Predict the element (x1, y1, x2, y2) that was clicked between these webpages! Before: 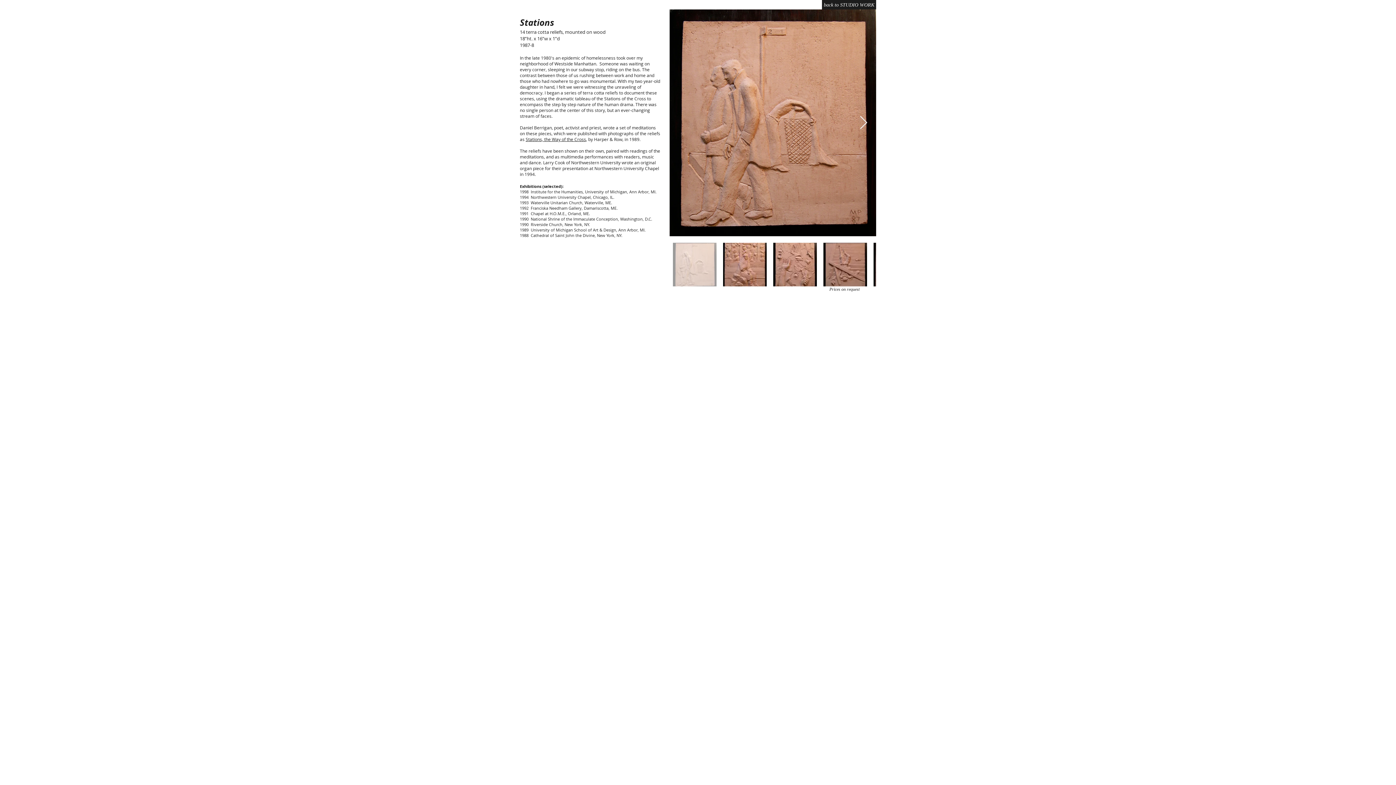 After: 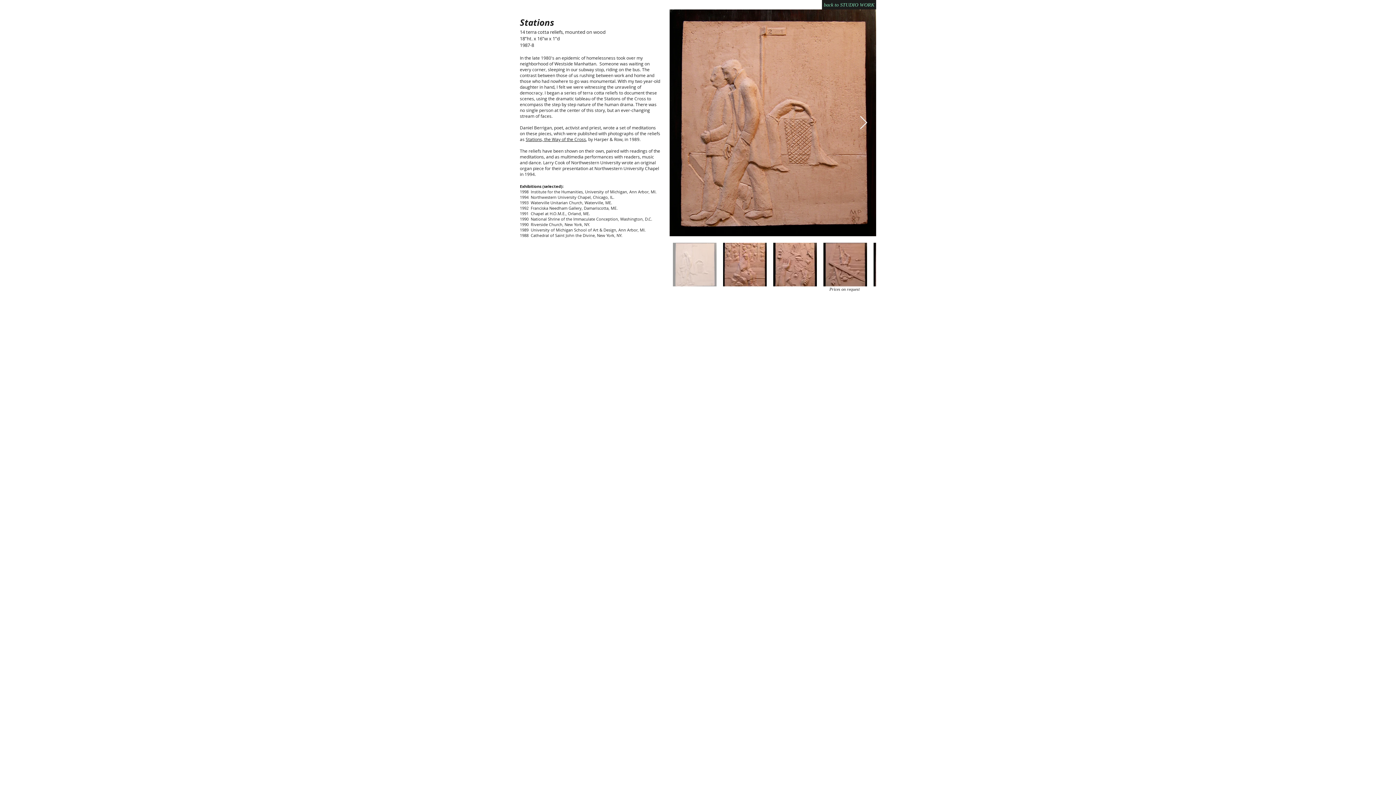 Action: bbox: (822, 0, 876, 9) label: back to STUDIO WORK